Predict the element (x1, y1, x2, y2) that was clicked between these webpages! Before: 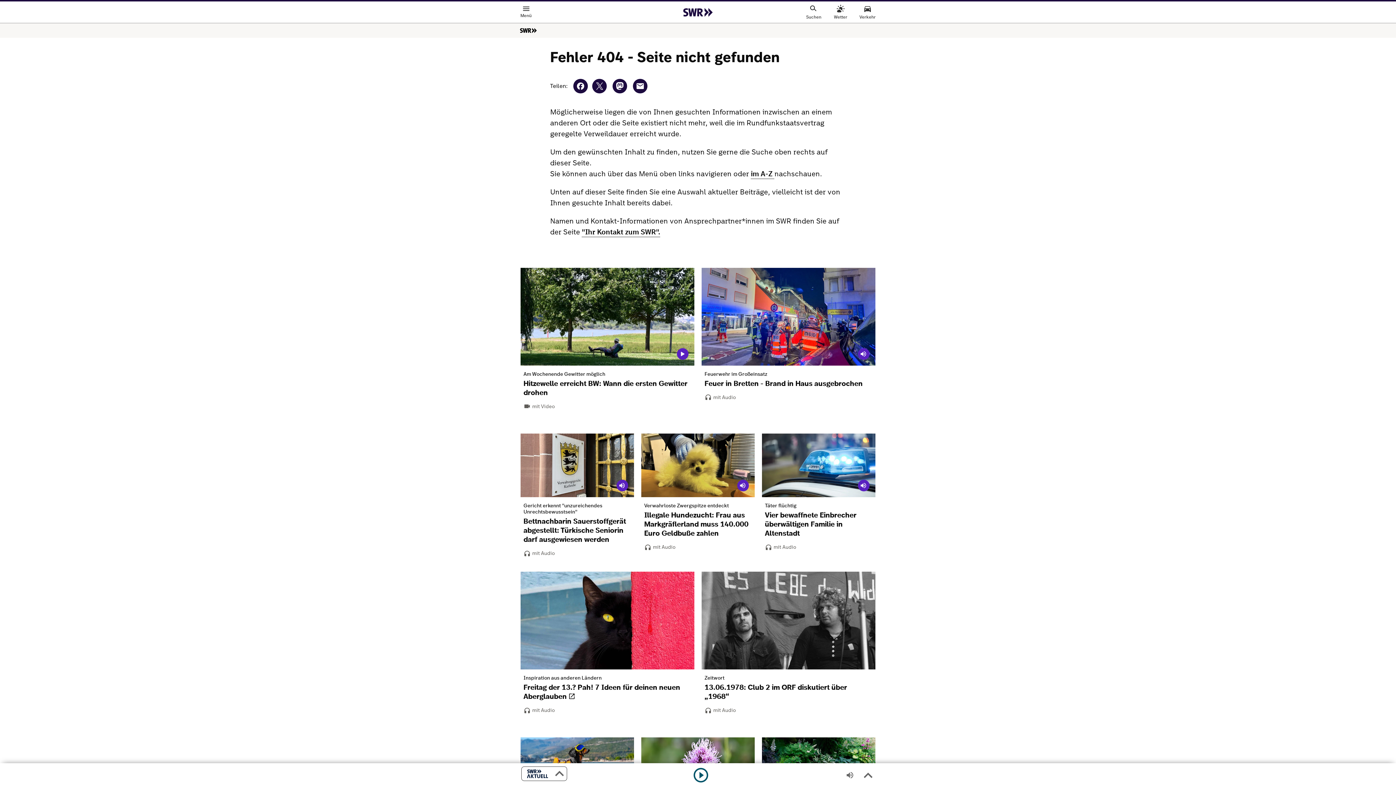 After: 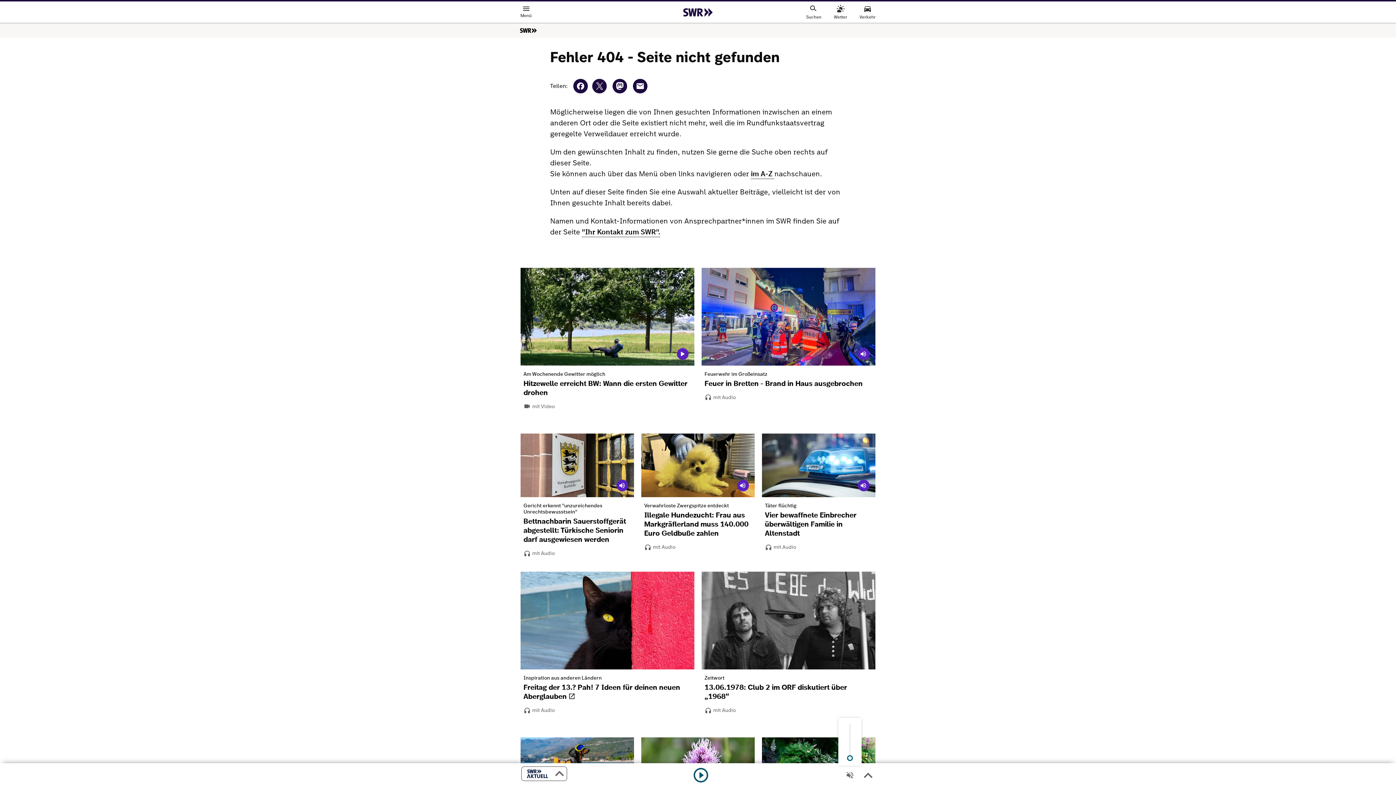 Action: label: Stumschalten bbox: (841, 766, 858, 784)